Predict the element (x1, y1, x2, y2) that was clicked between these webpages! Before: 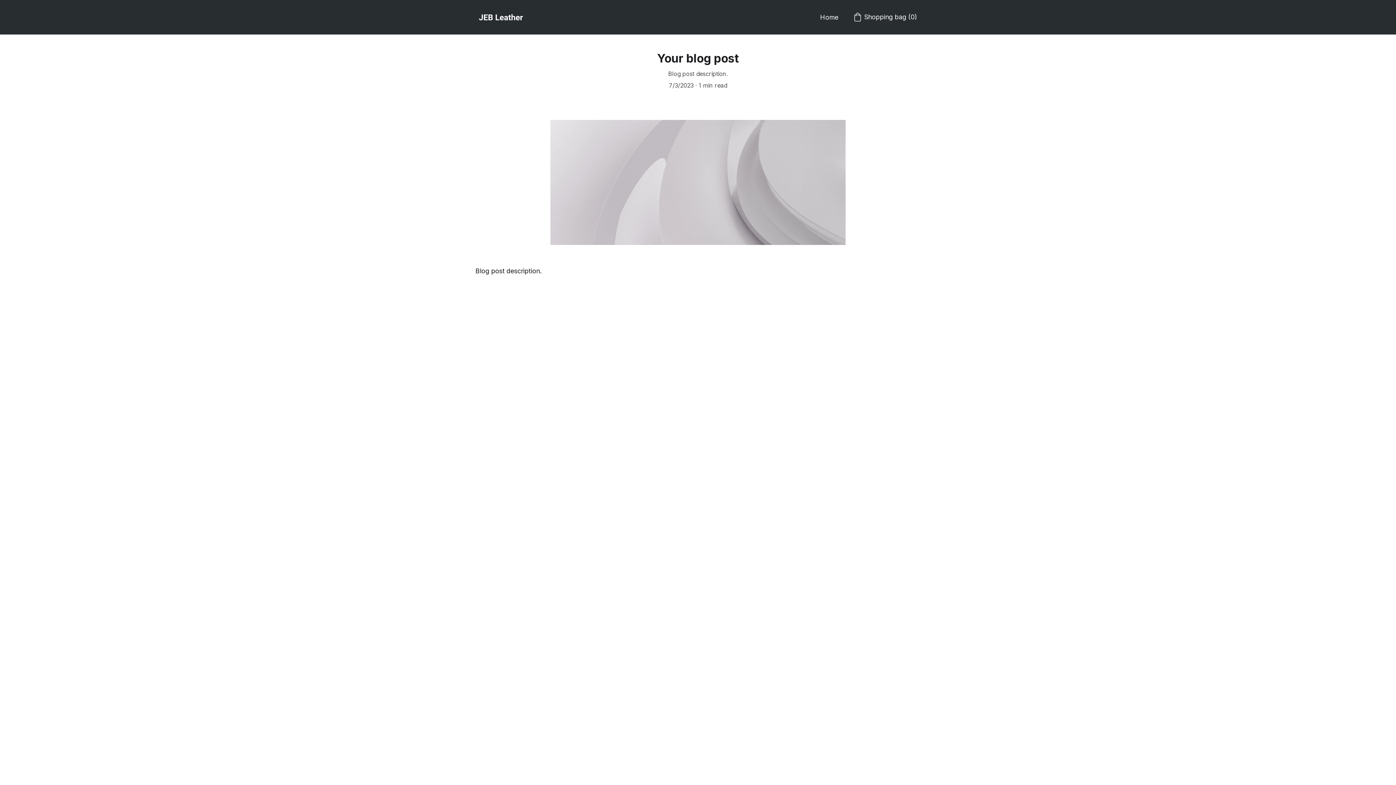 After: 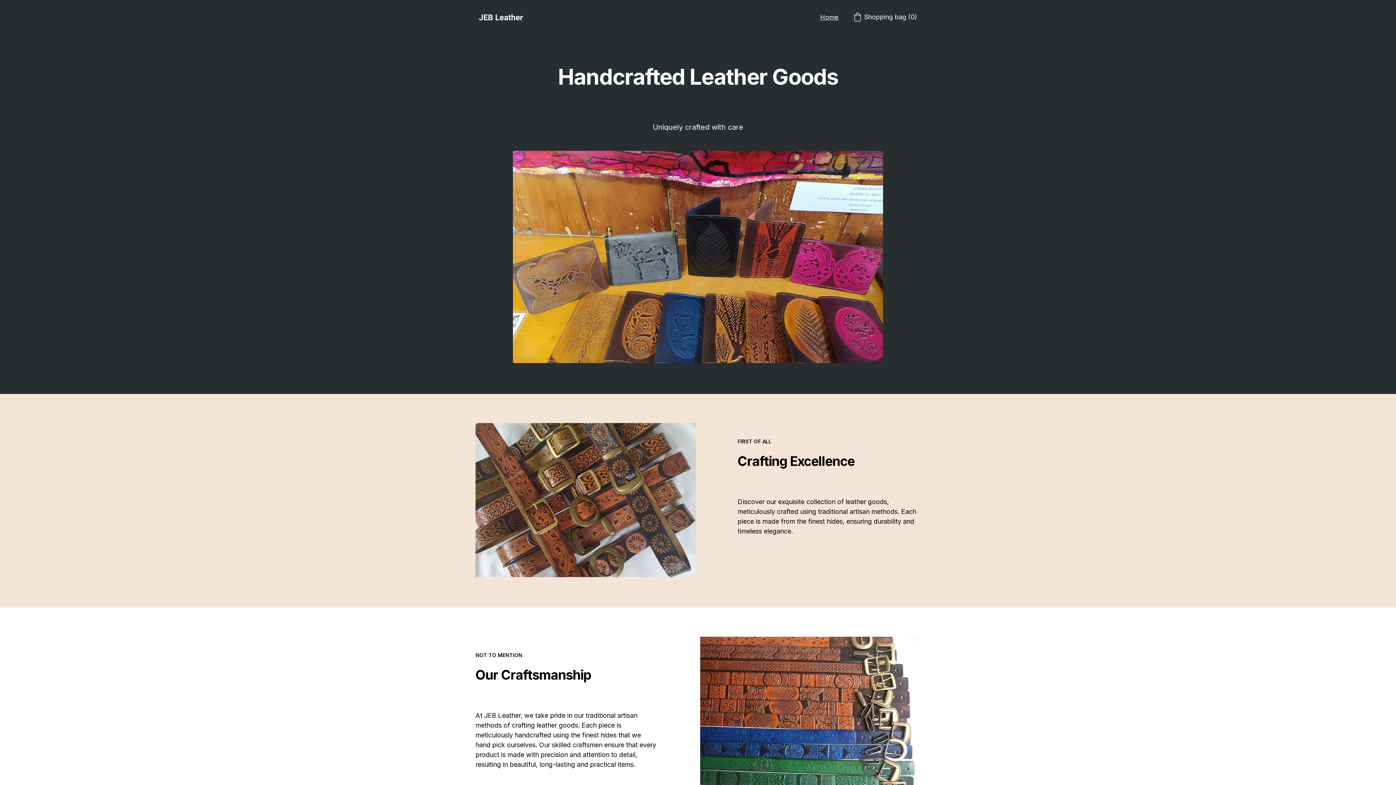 Action: bbox: (478, 14, 523, 20)